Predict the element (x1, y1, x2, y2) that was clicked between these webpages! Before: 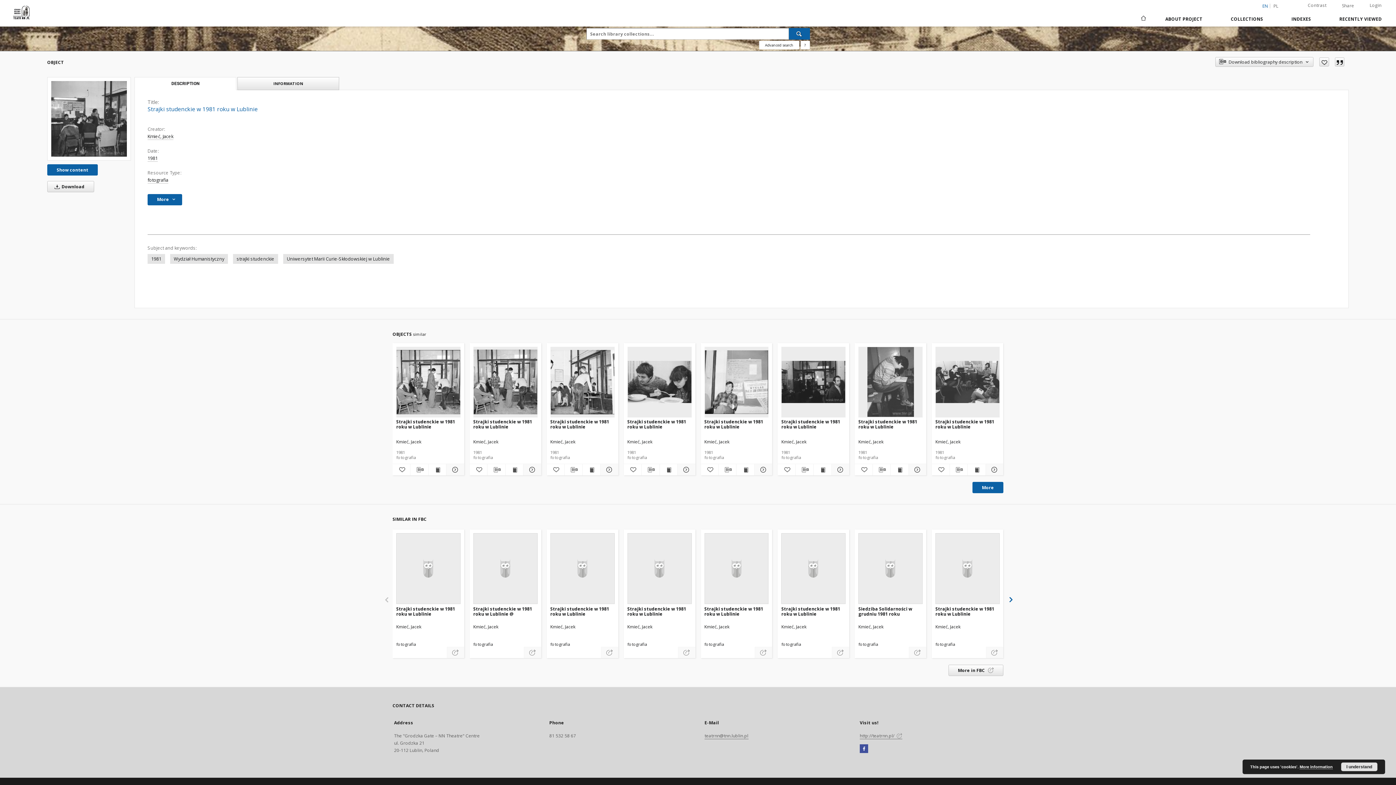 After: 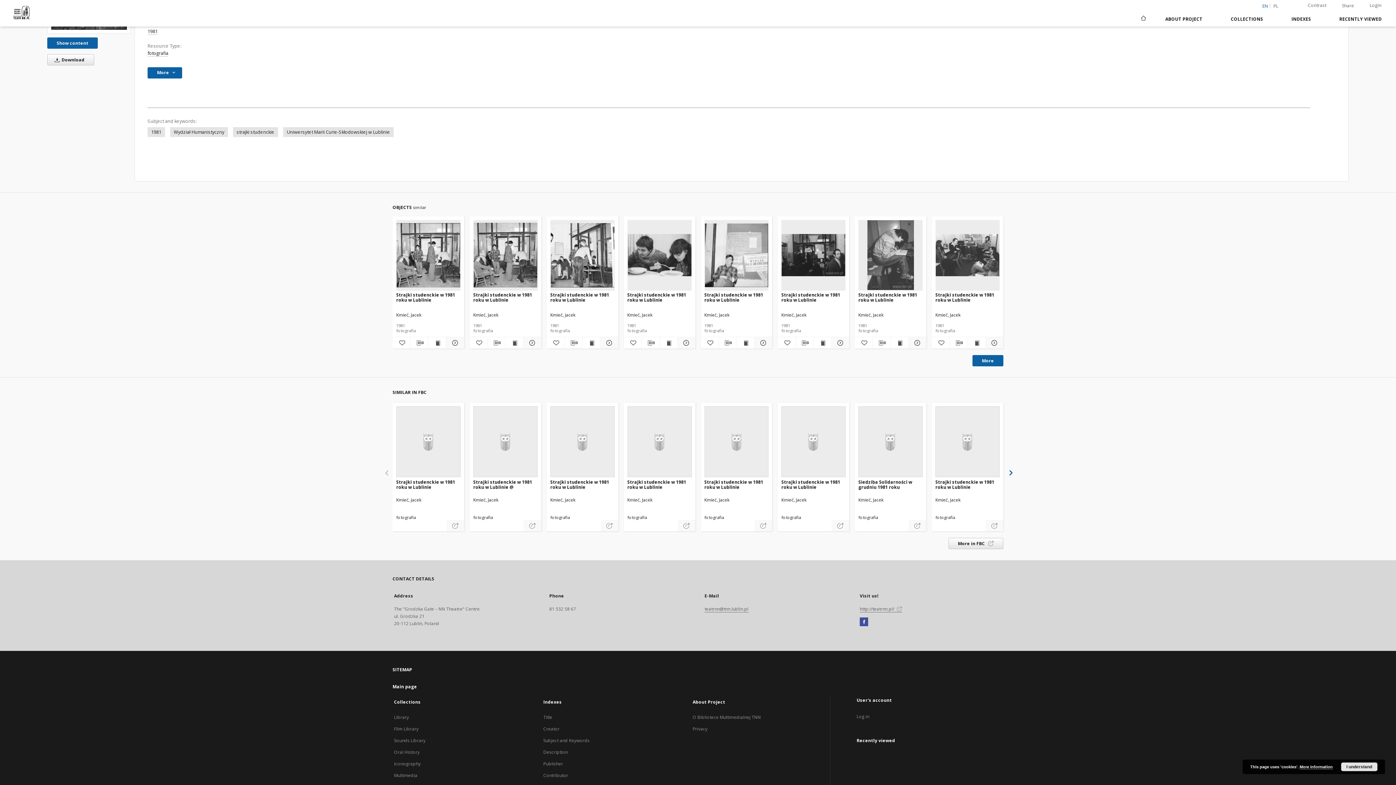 Action: bbox: (134, 77, 236, 90) label: DESCRIPTION